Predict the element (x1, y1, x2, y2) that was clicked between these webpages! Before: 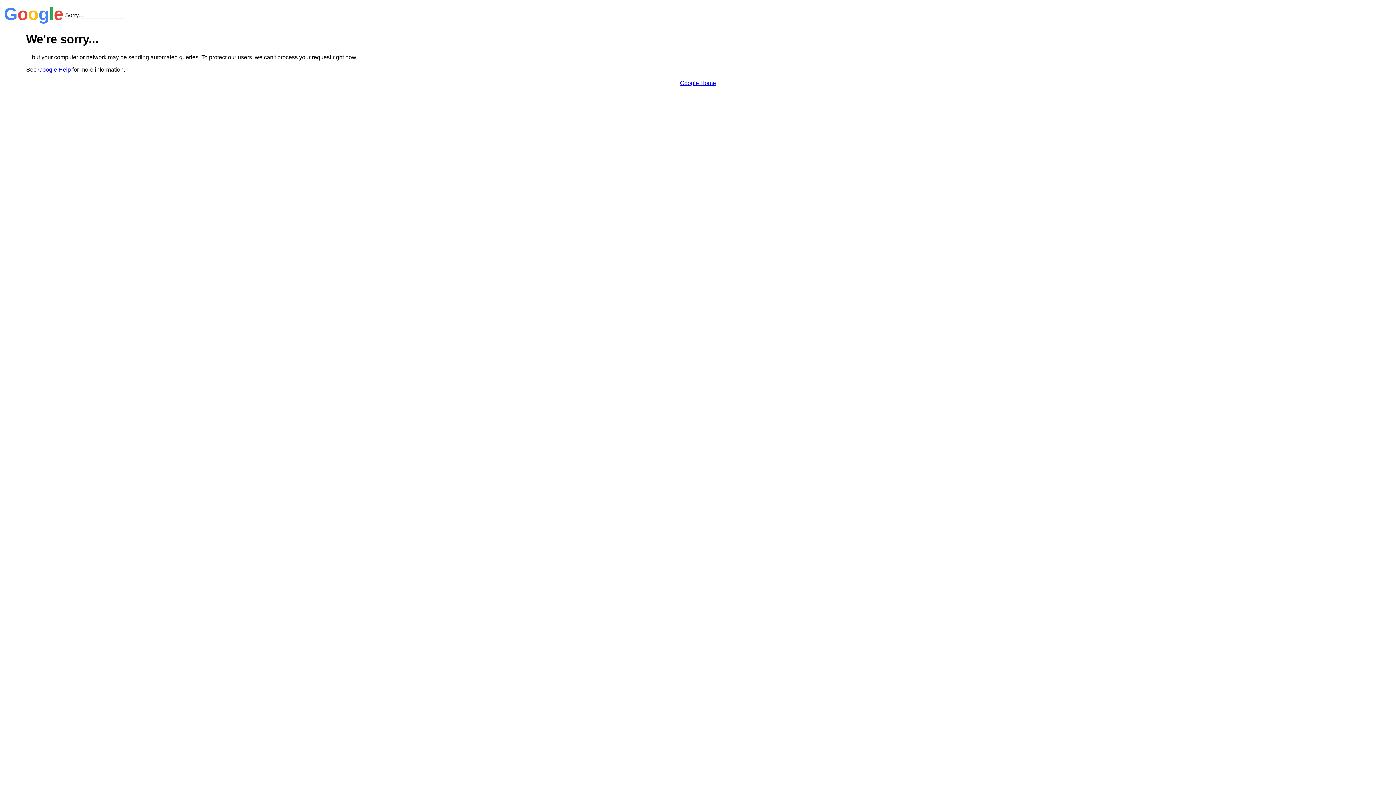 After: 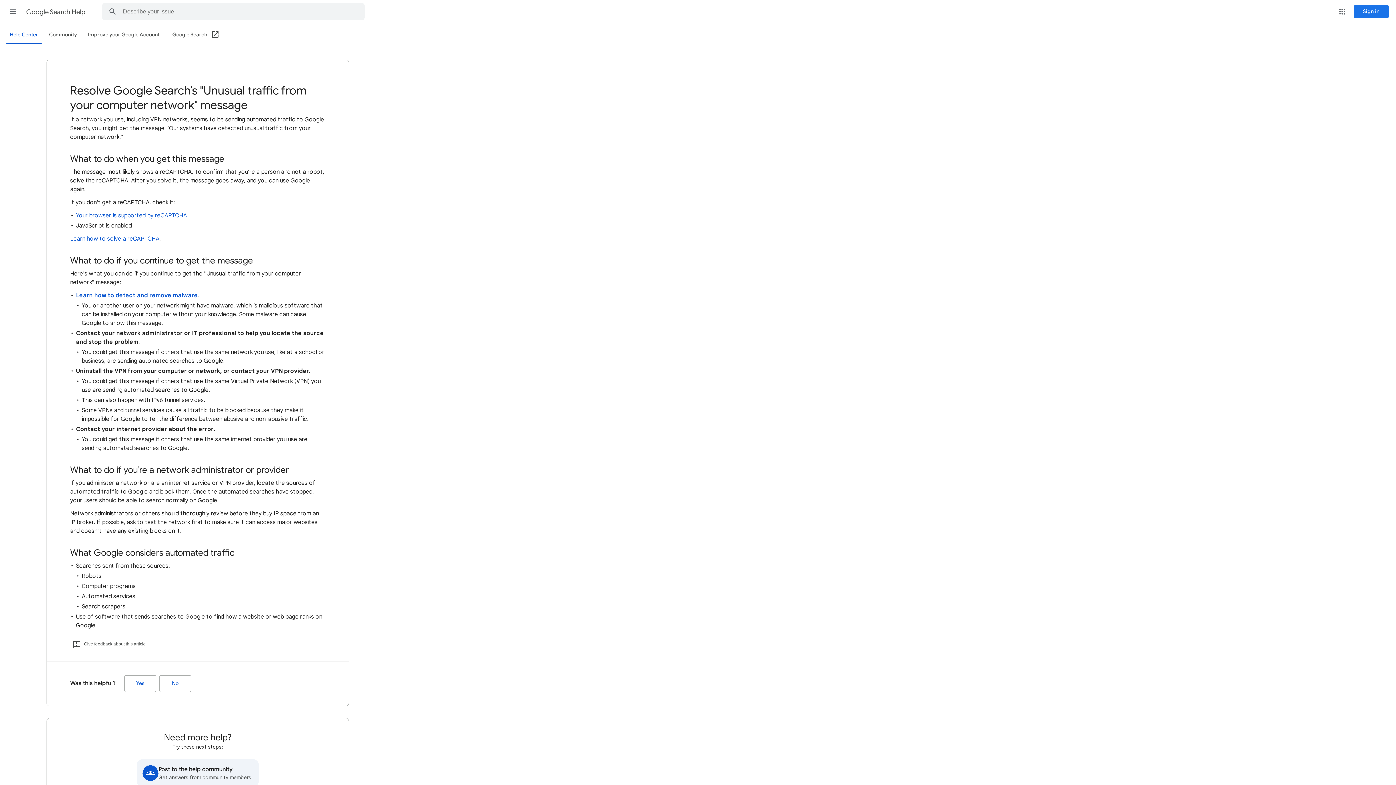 Action: bbox: (38, 66, 70, 72) label: Google Help